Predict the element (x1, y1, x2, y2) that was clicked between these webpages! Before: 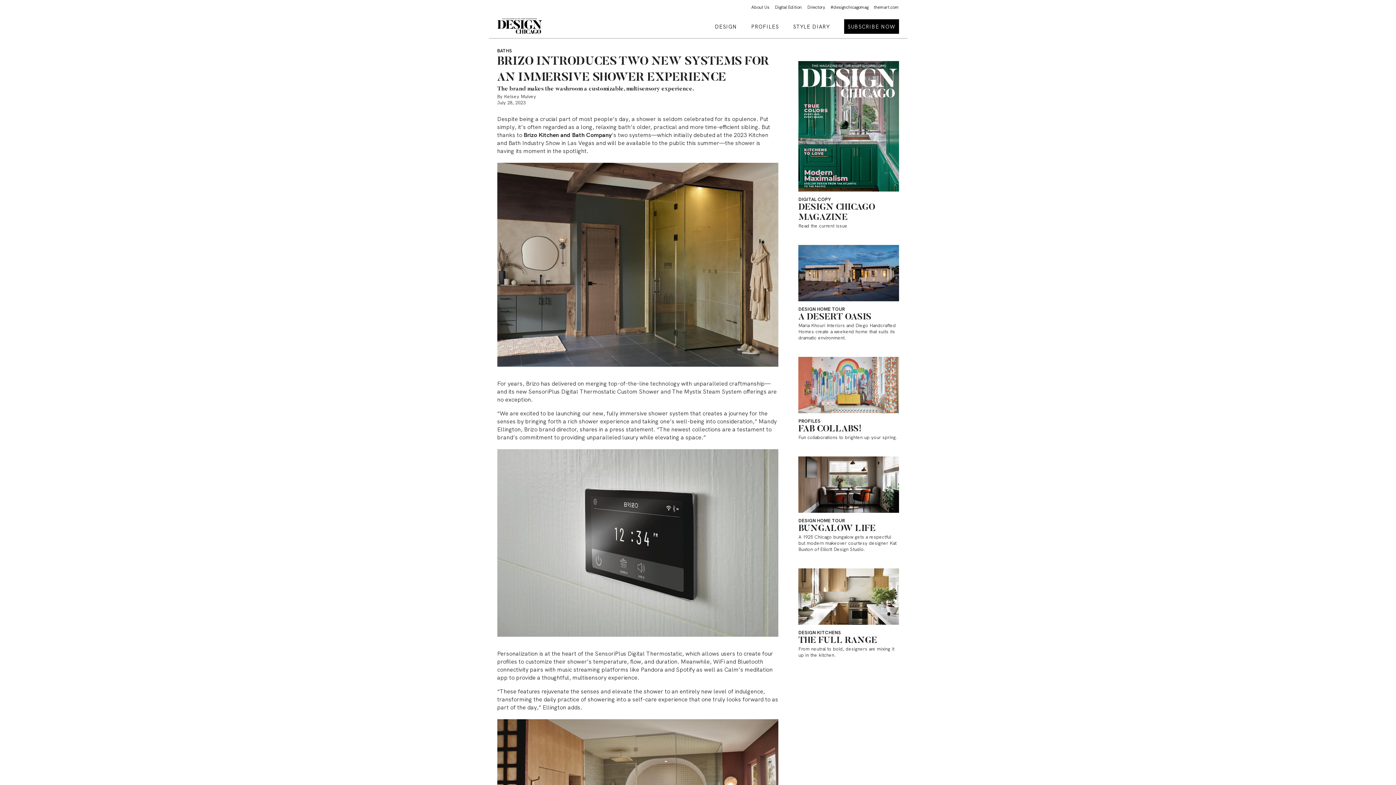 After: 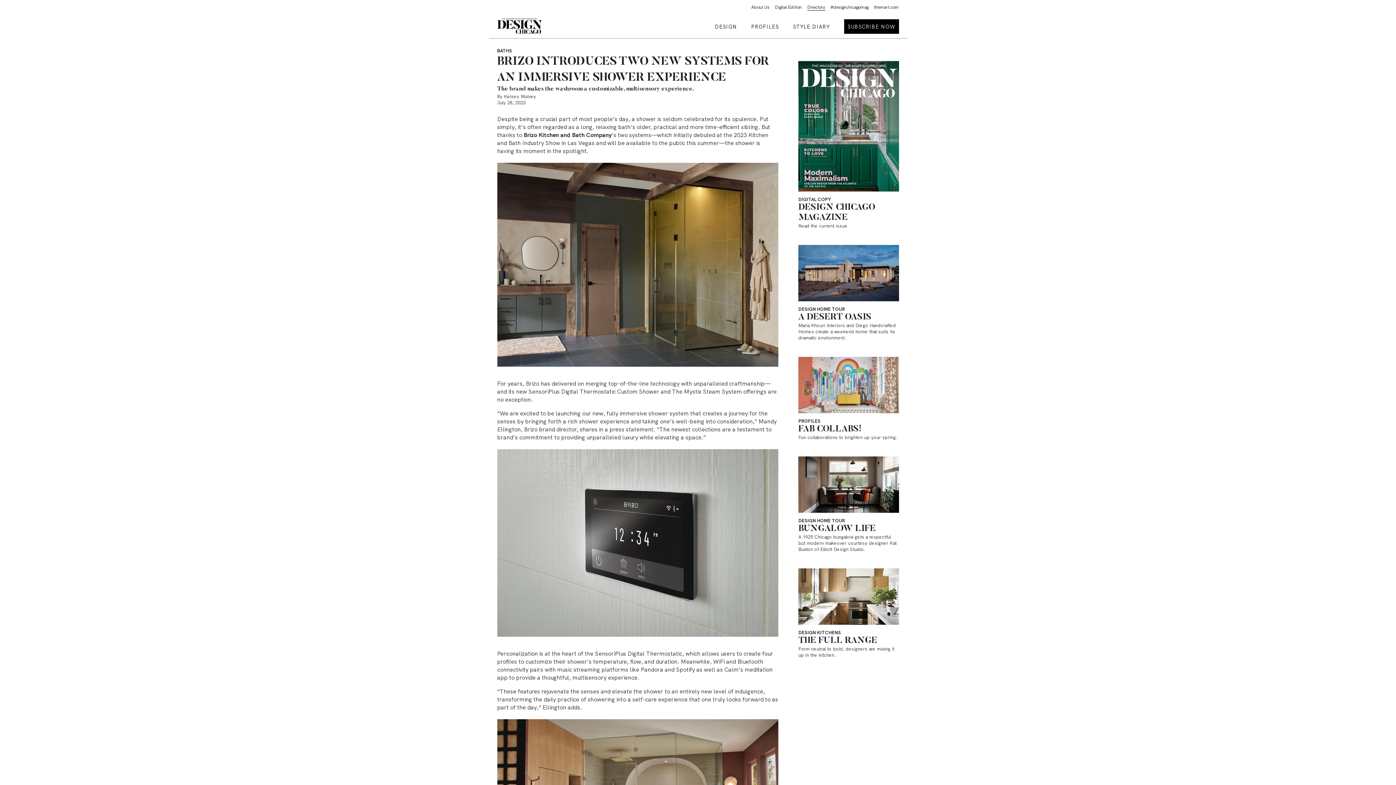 Action: label: Directory bbox: (807, 0, 825, 14)